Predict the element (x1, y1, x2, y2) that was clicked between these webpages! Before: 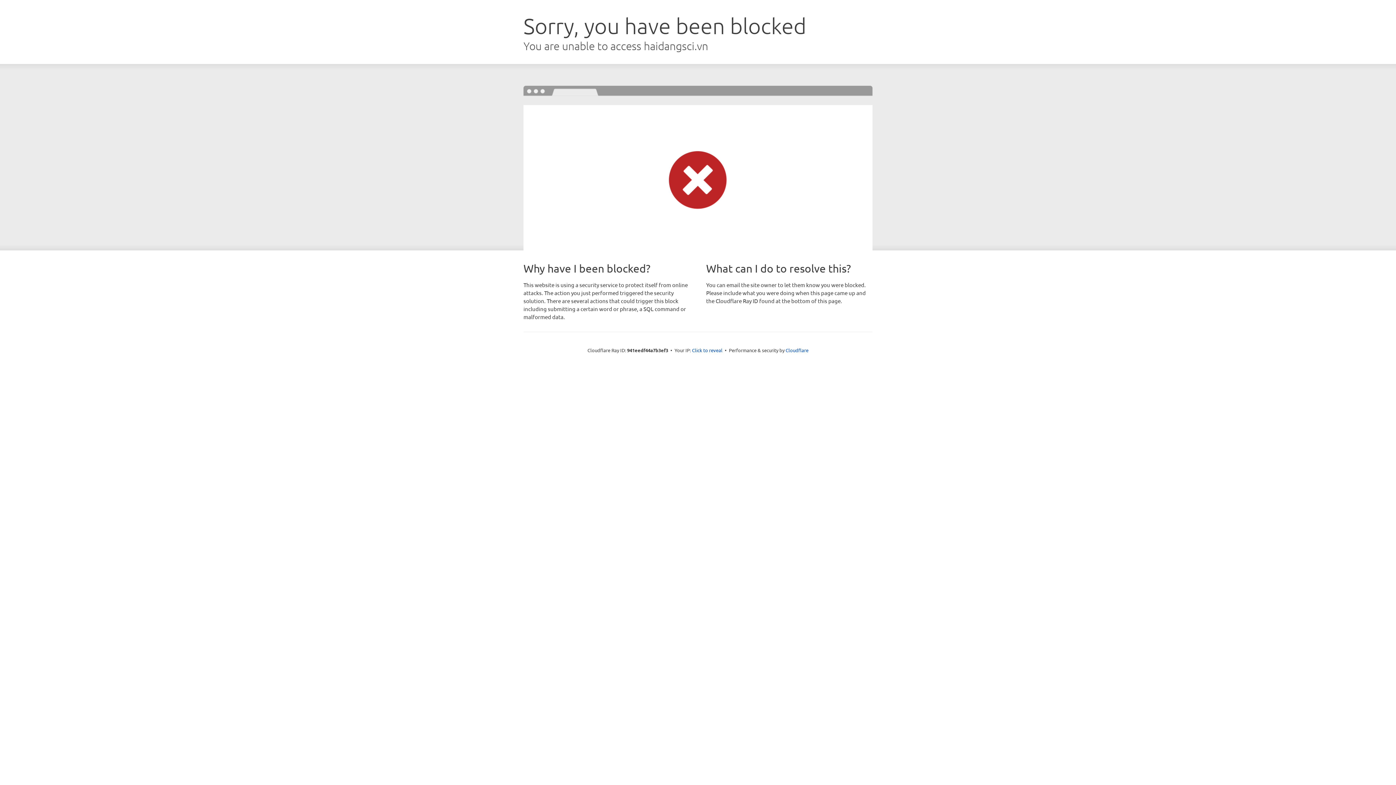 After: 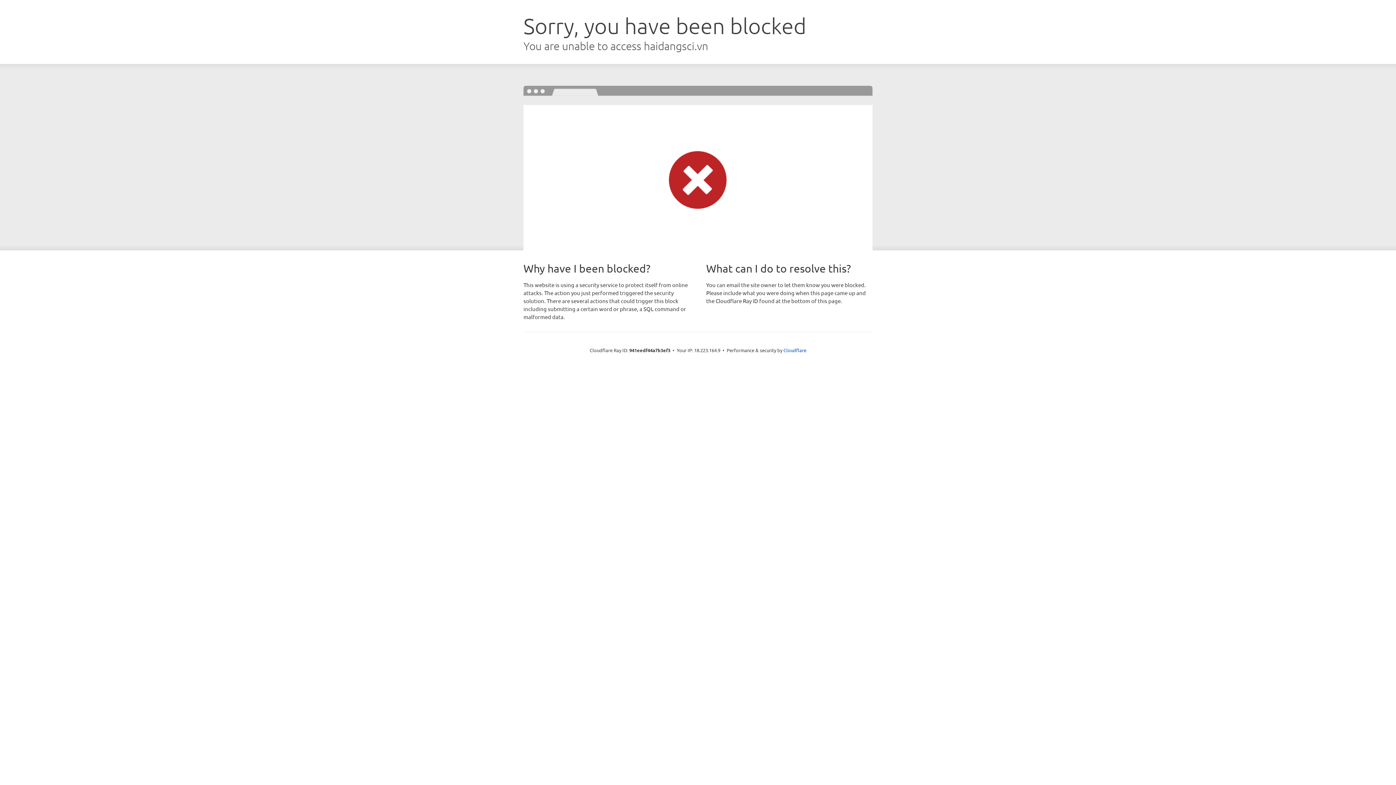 Action: bbox: (692, 346, 722, 353) label: Click to reveal